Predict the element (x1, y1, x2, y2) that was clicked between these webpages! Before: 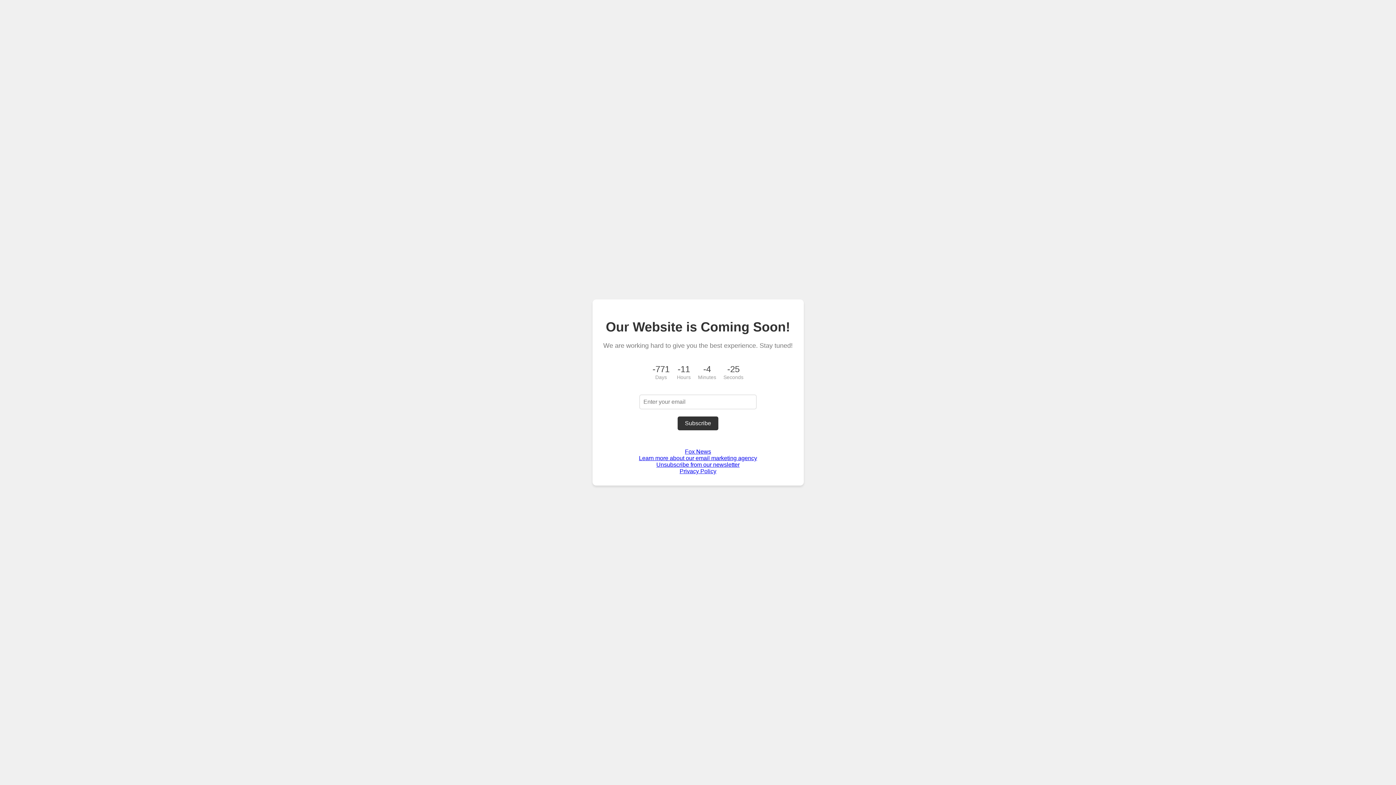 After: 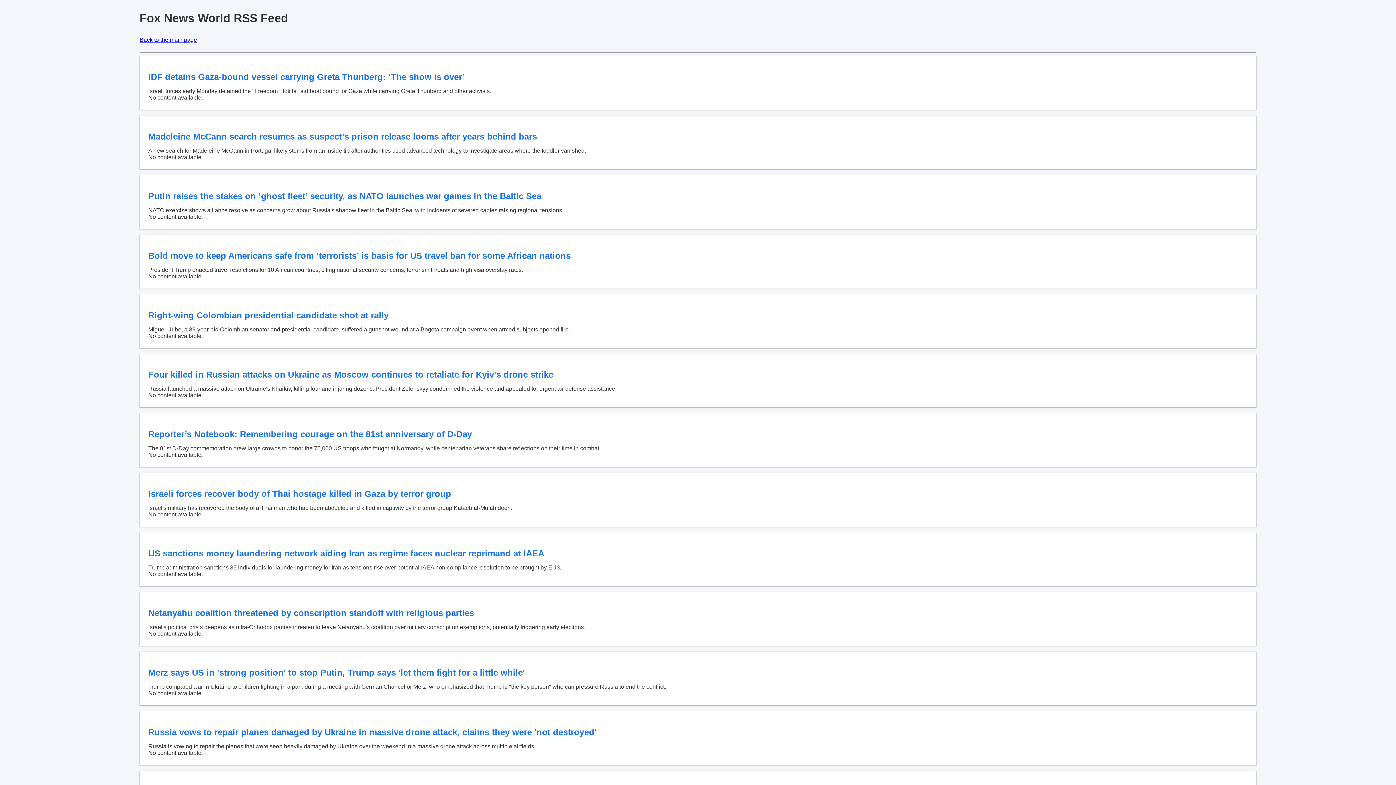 Action: bbox: (685, 448, 711, 454) label: Fox News